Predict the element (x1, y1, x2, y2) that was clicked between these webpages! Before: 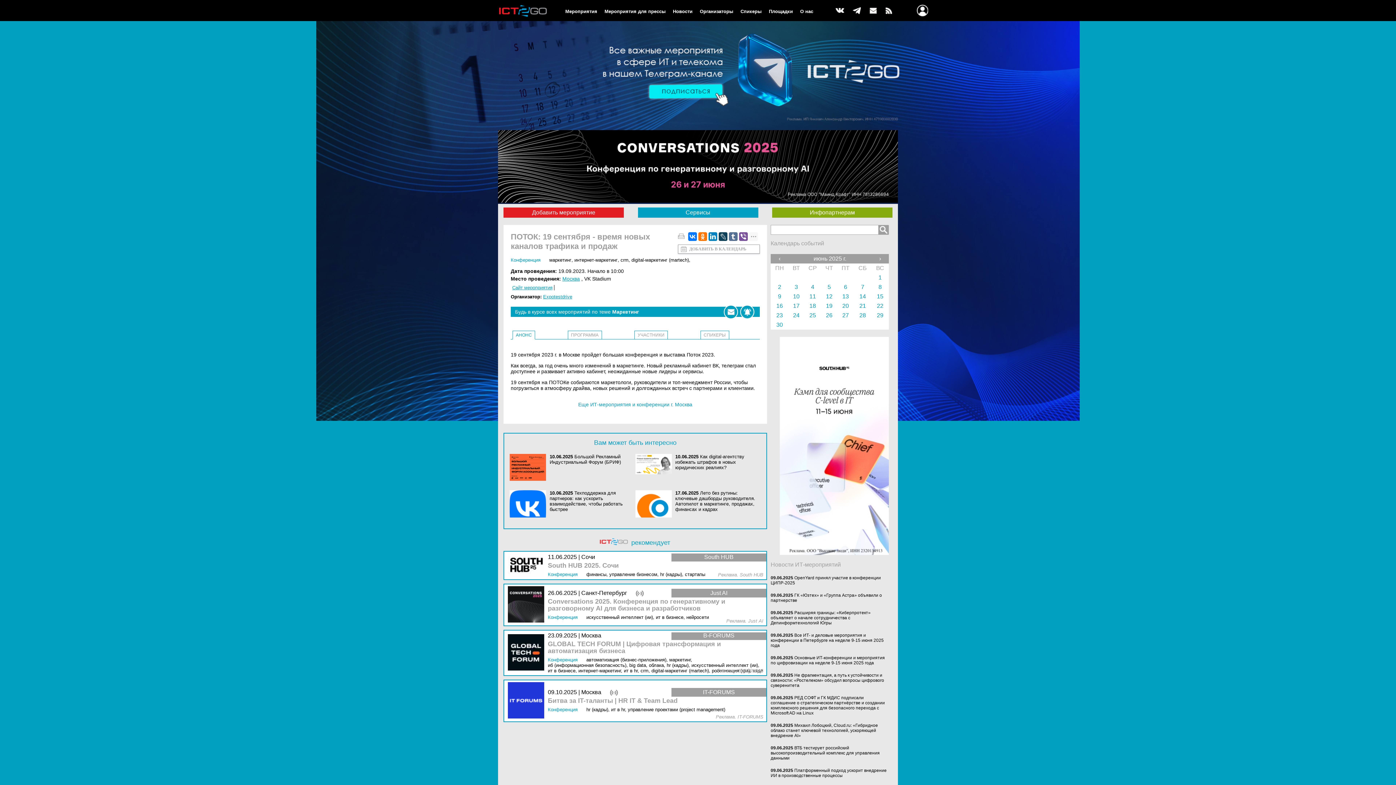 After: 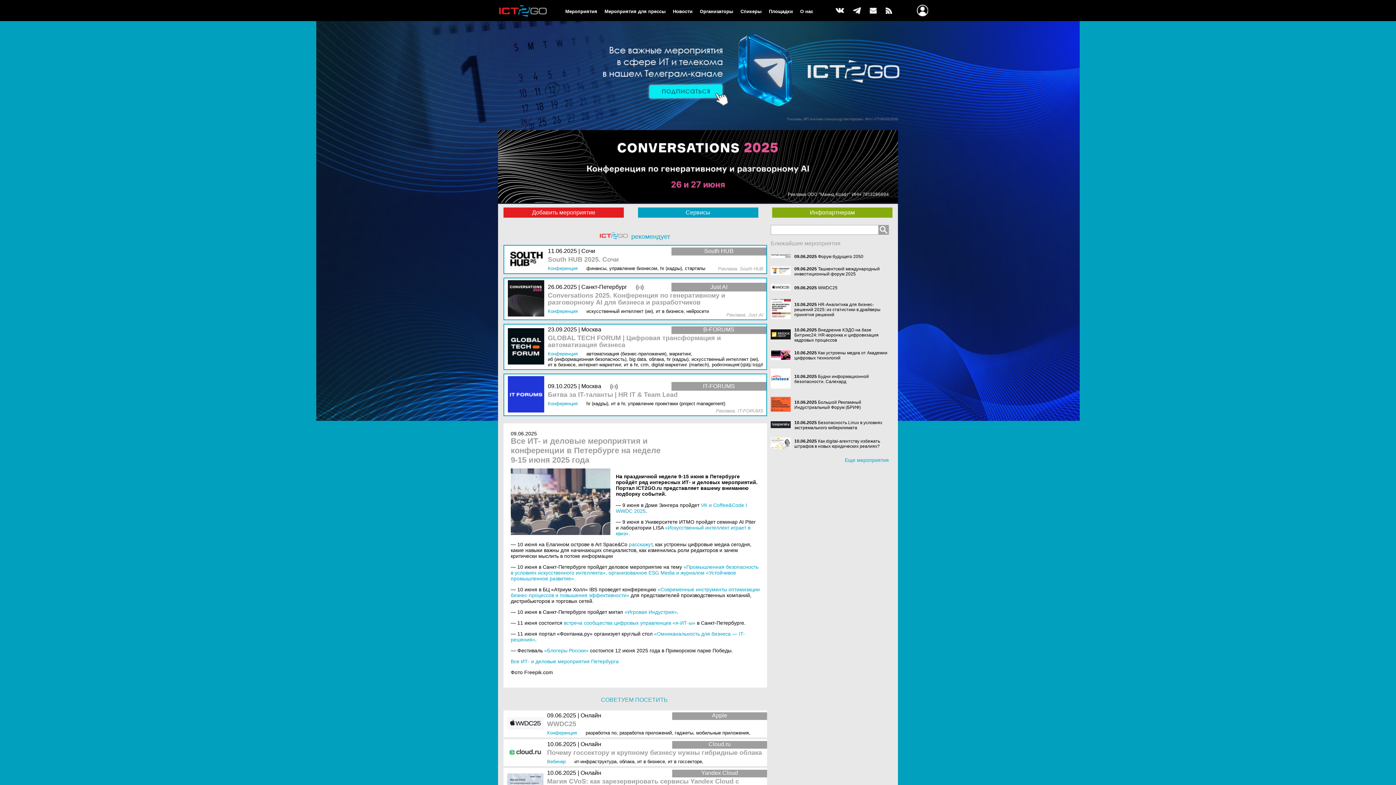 Action: bbox: (770, 633, 884, 648) label: Все ИТ- и деловые мероприятия и конференции в Петербурге на неделе 9-15 июня 2025 года